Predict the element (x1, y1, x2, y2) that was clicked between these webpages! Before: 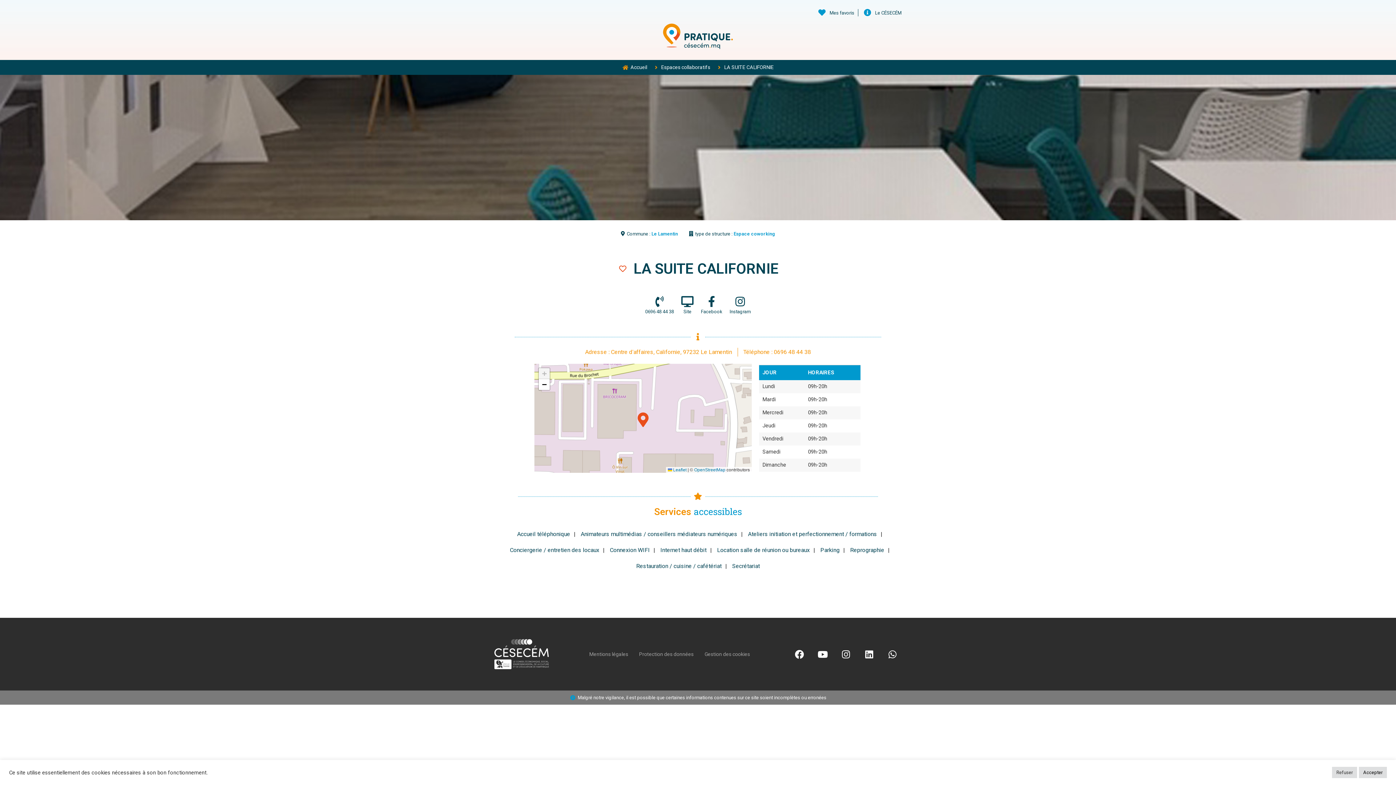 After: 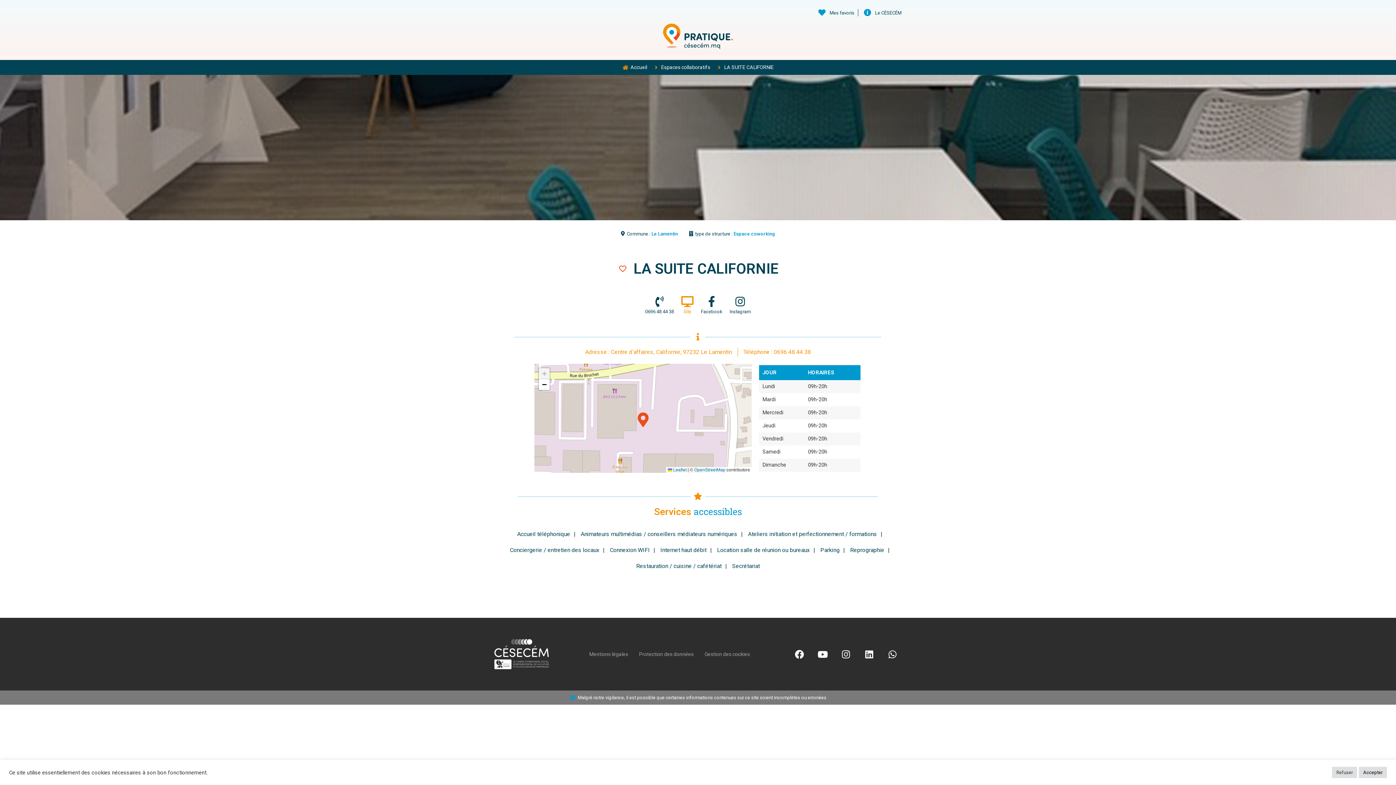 Action: label: Site bbox: (681, 296, 693, 315)